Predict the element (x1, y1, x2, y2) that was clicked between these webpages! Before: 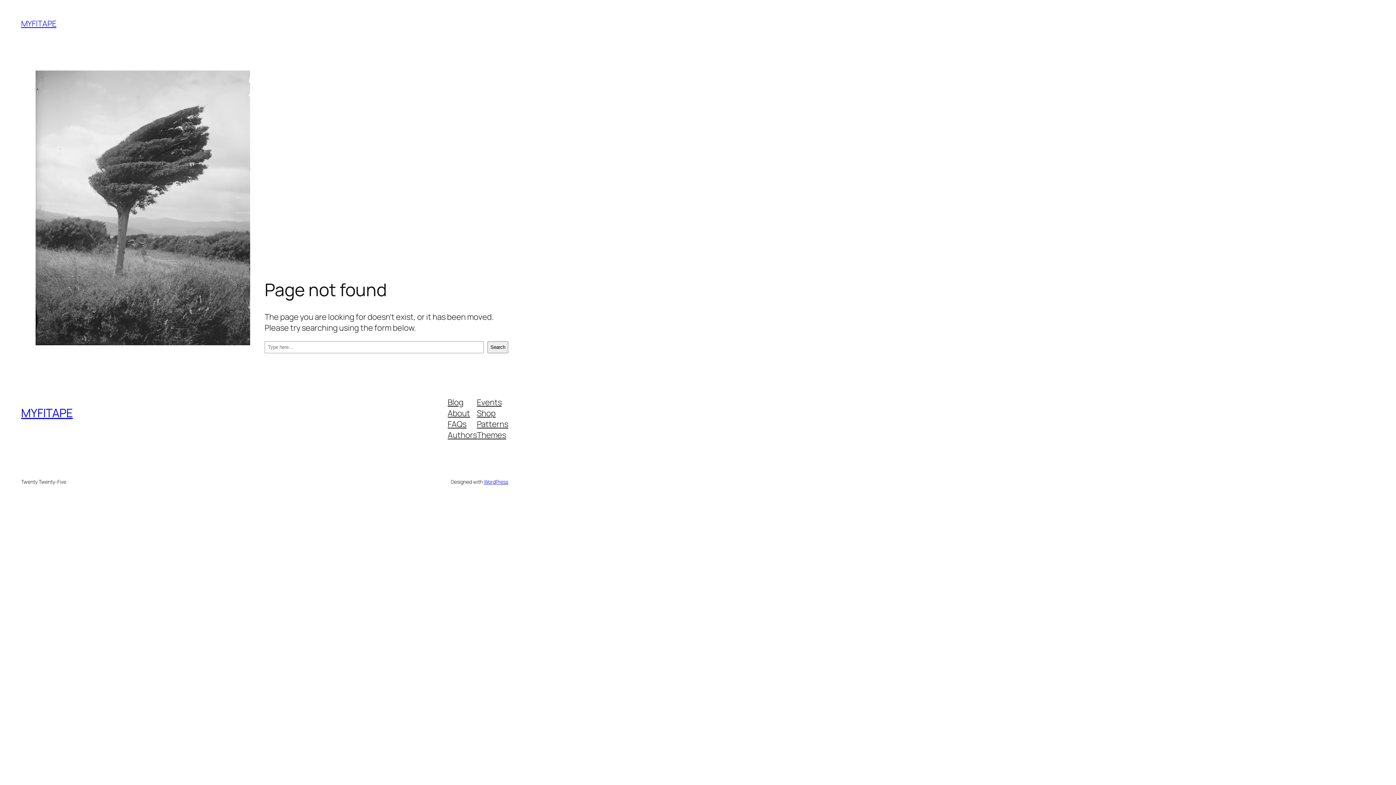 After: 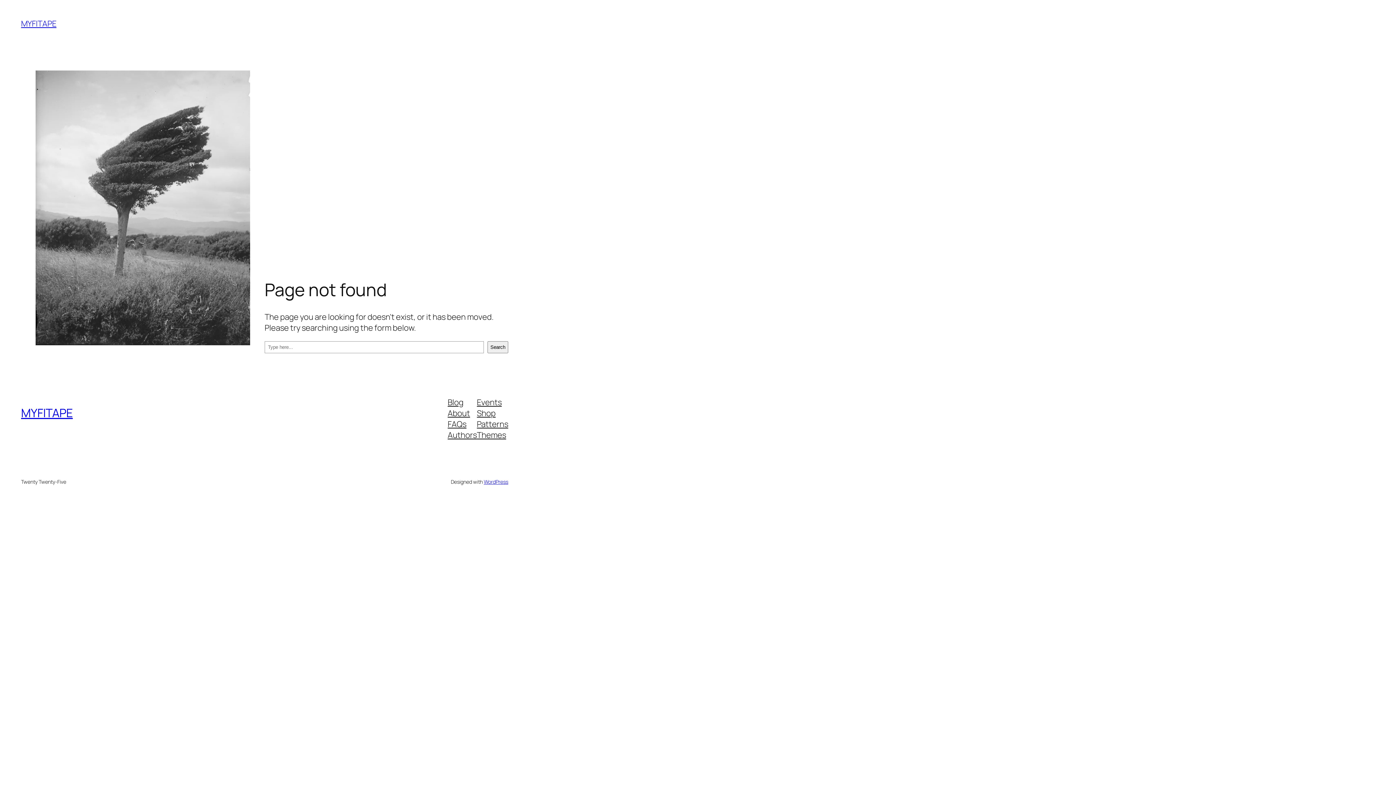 Action: bbox: (477, 418, 508, 429) label: Patterns